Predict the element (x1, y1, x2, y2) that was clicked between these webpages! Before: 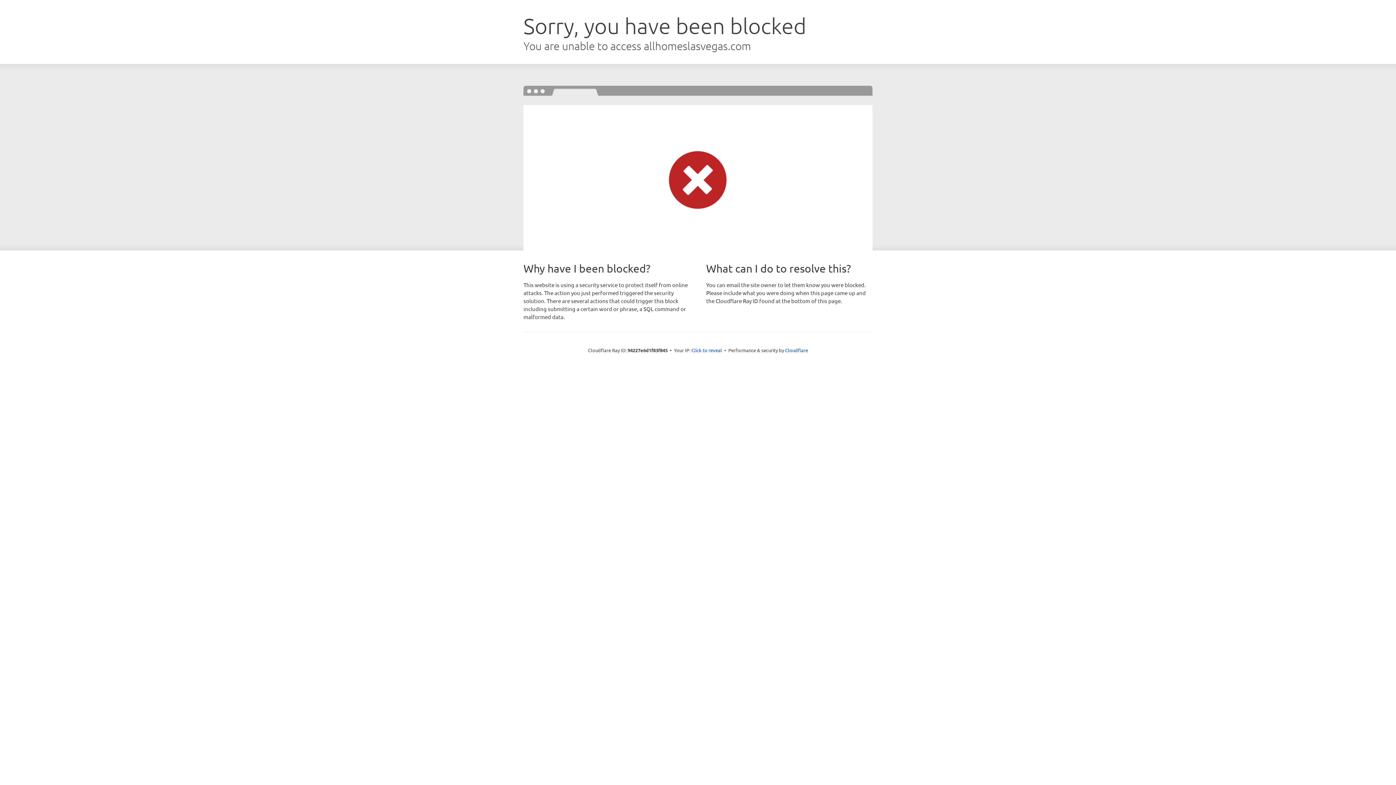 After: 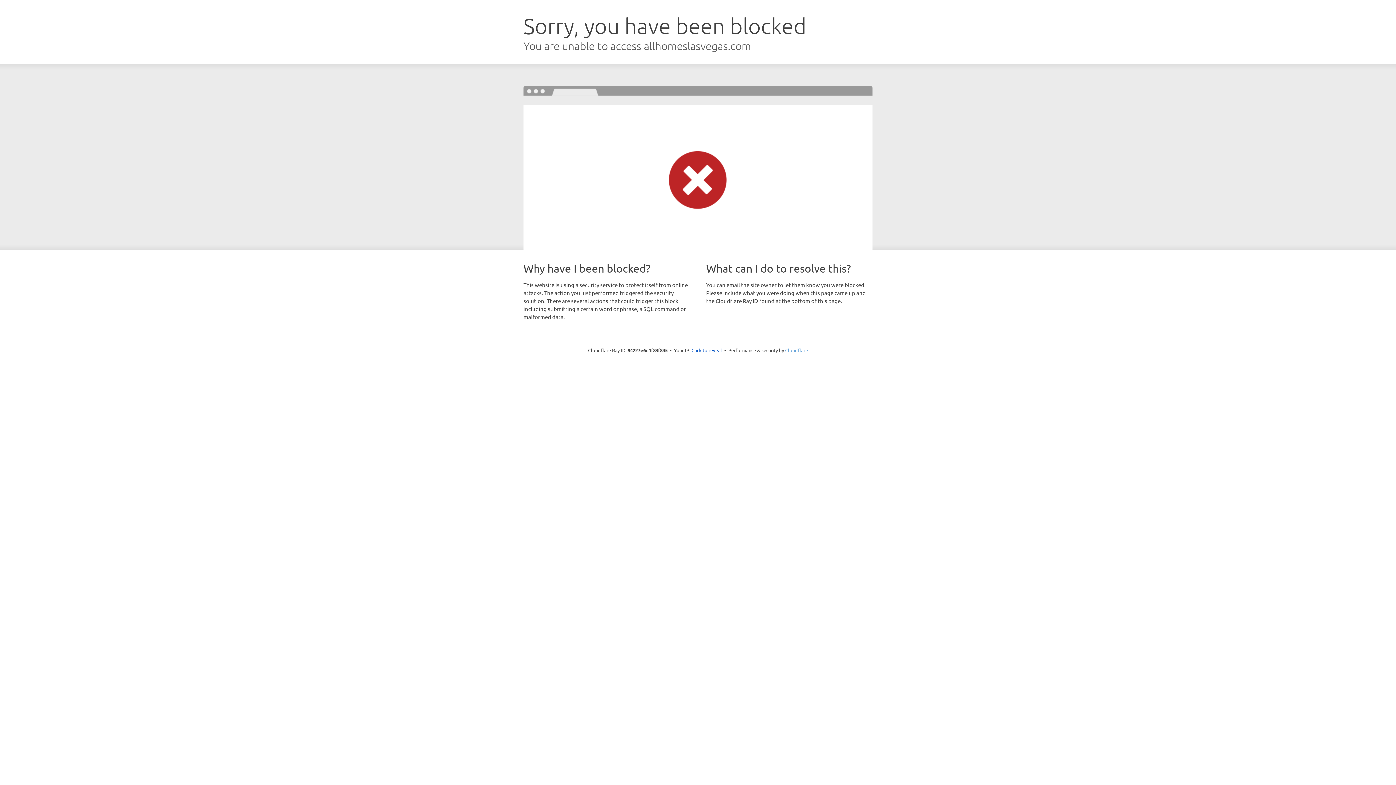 Action: label: Cloudflare bbox: (785, 347, 808, 353)